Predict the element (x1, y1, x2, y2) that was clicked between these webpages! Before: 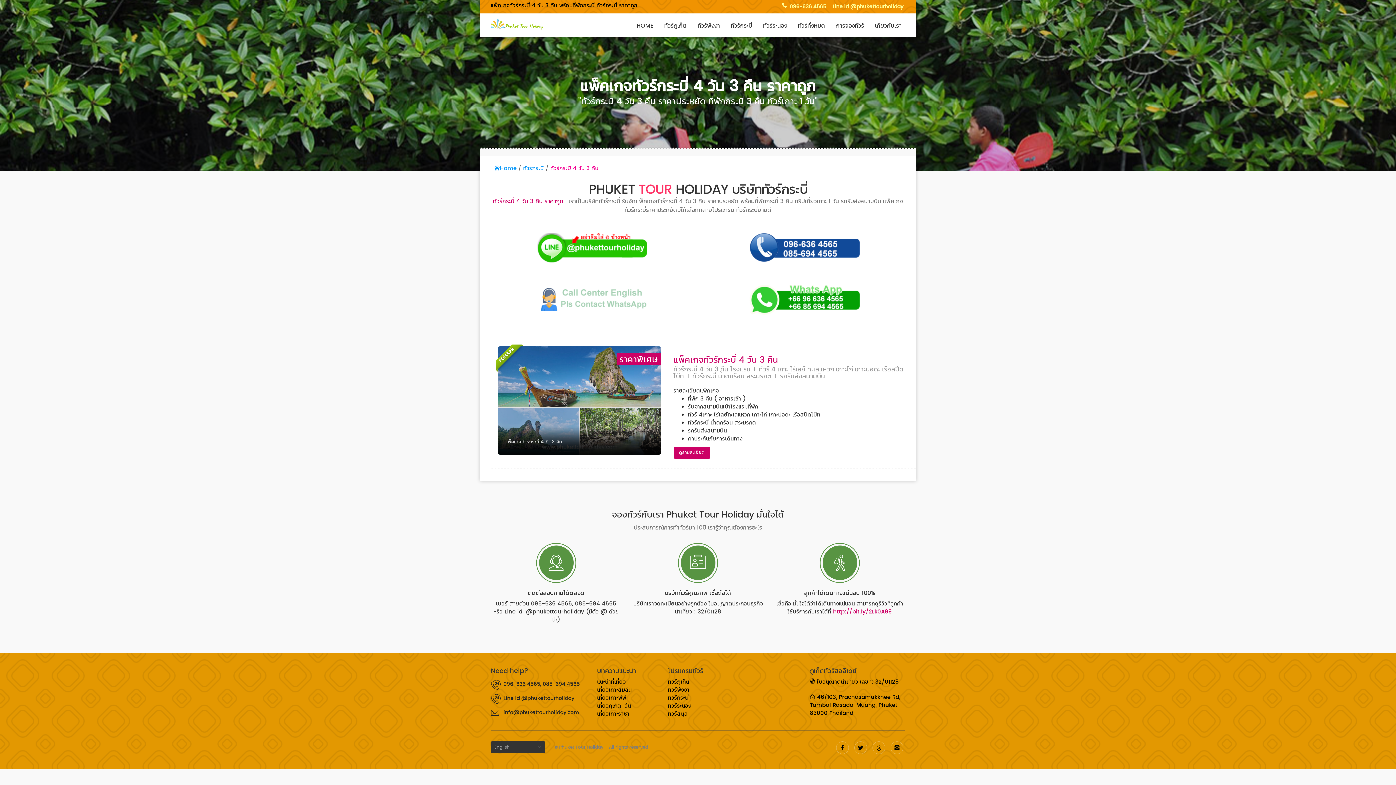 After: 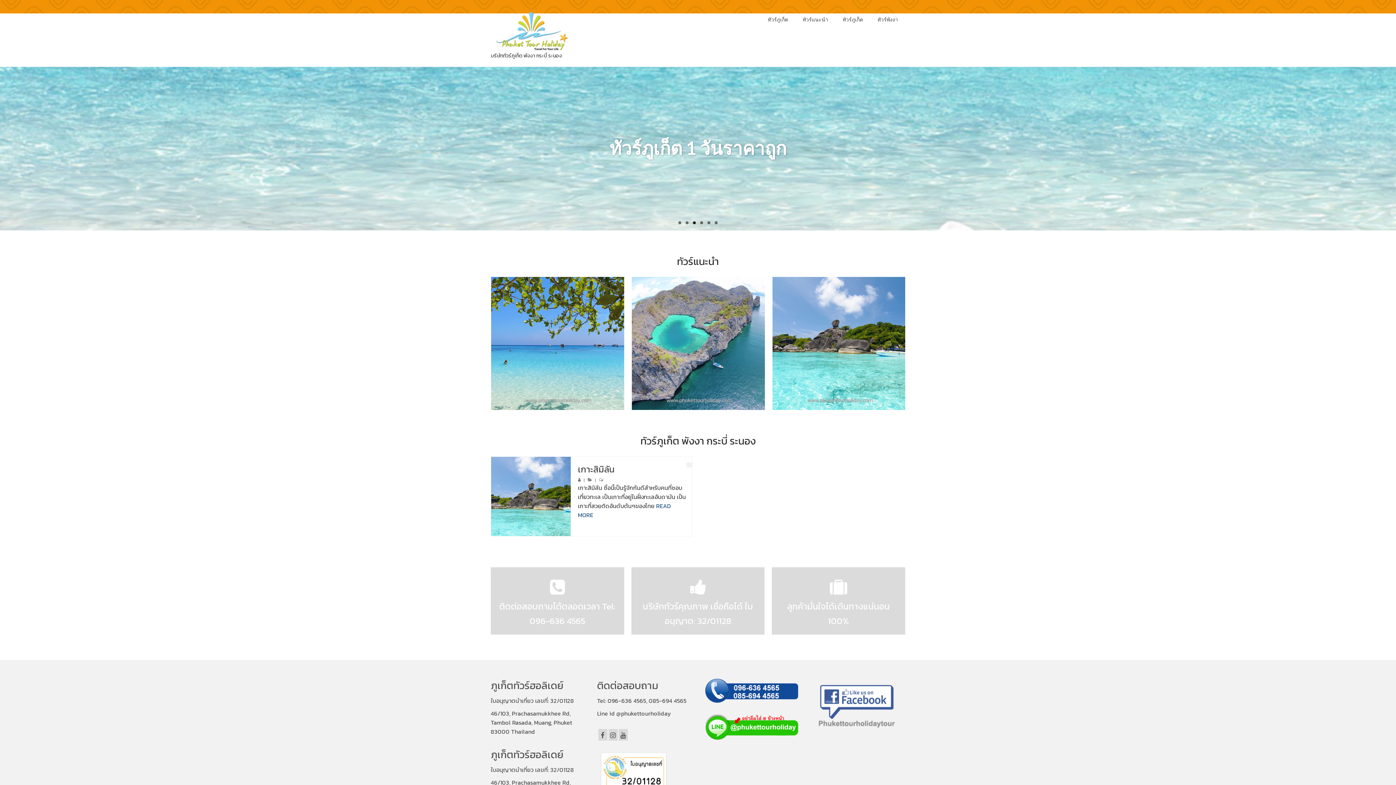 Action: bbox: (597, 709, 629, 718) label: เที่ยวเกาะราชา